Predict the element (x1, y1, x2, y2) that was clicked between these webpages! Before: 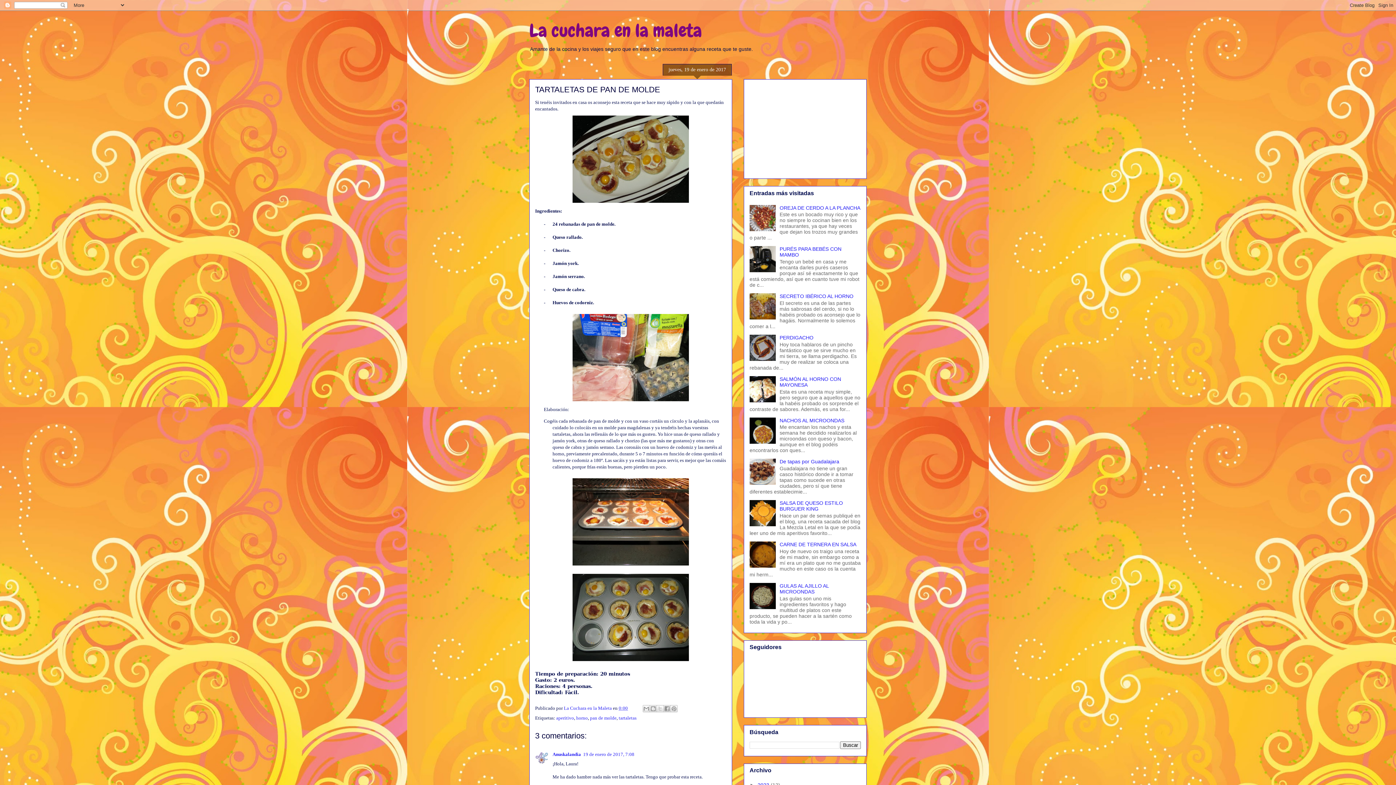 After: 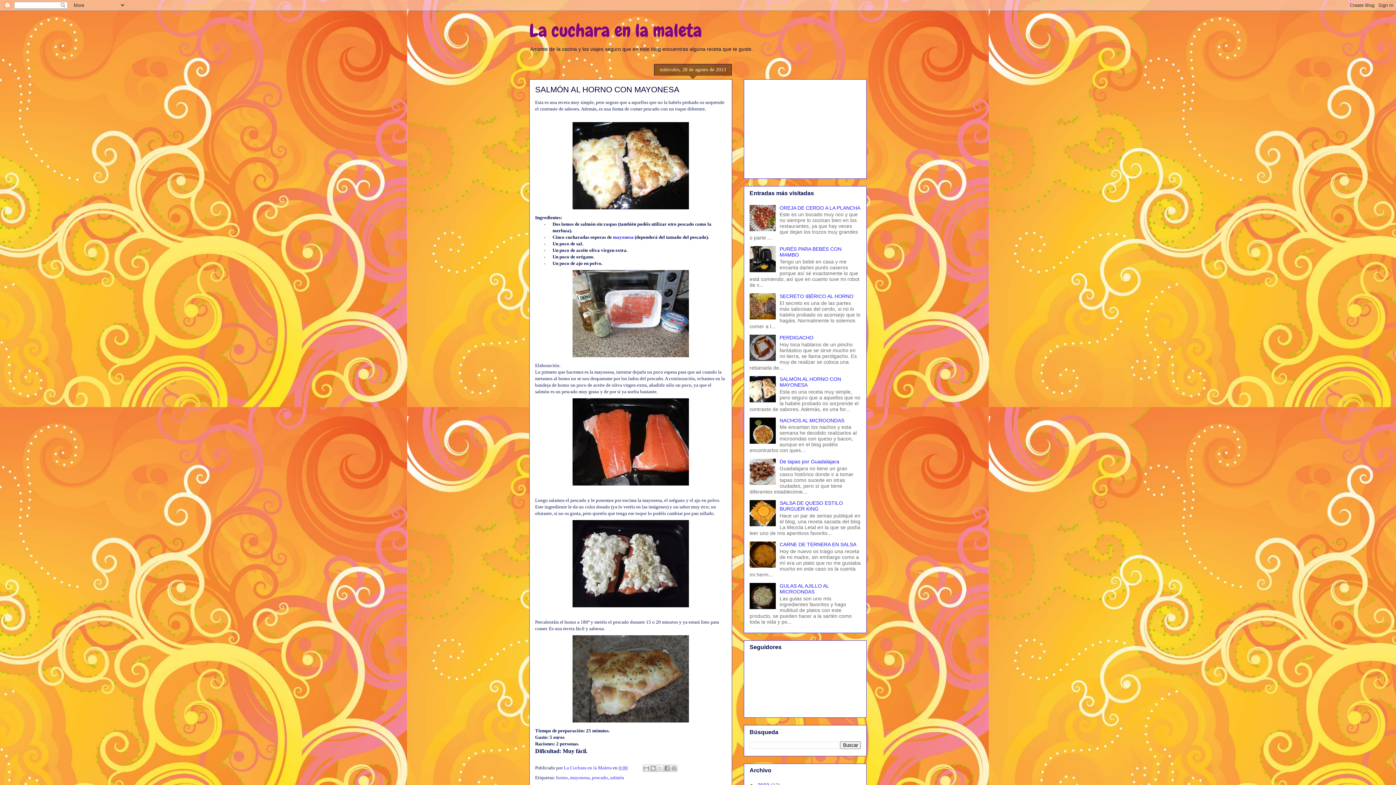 Action: label: SALMÓN AL HORNO CON MAYONESA bbox: (779, 376, 841, 387)